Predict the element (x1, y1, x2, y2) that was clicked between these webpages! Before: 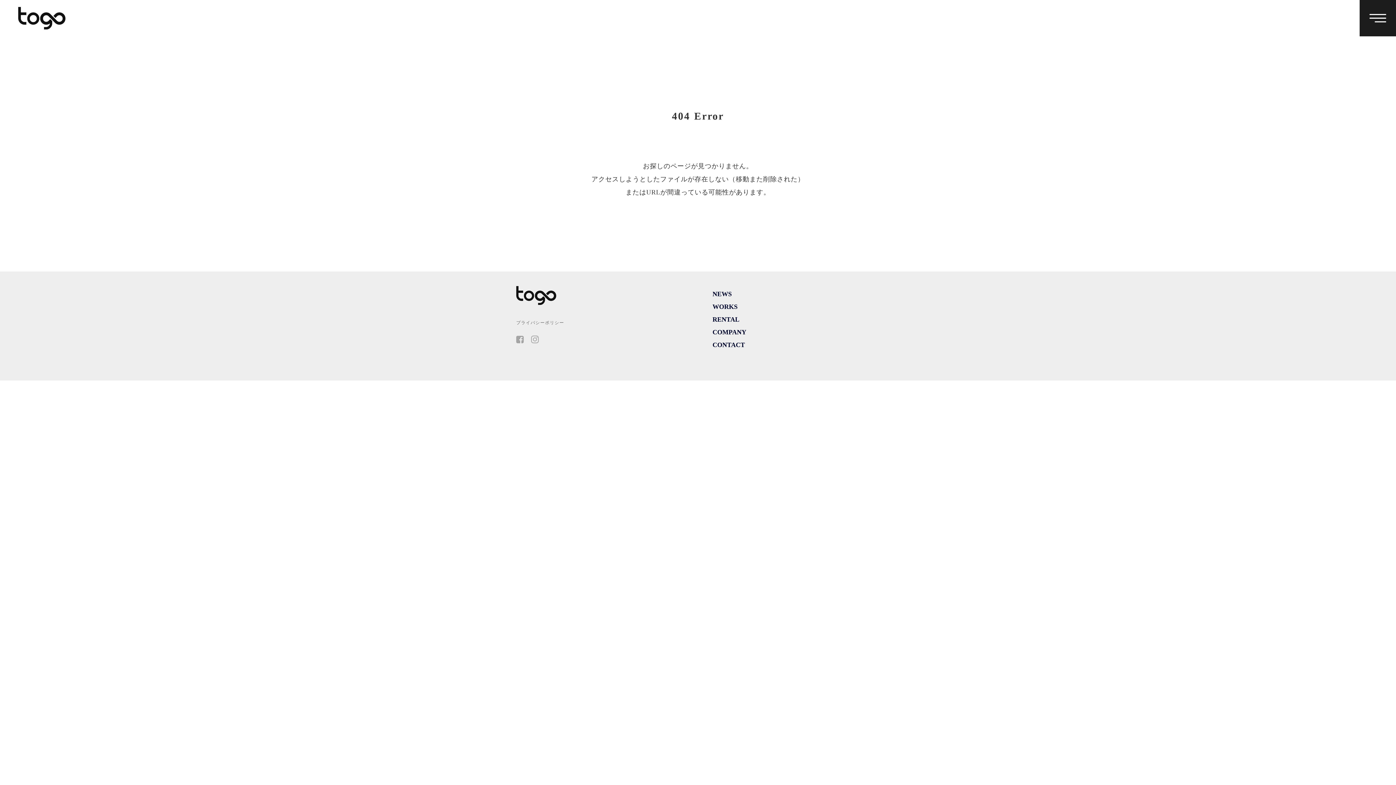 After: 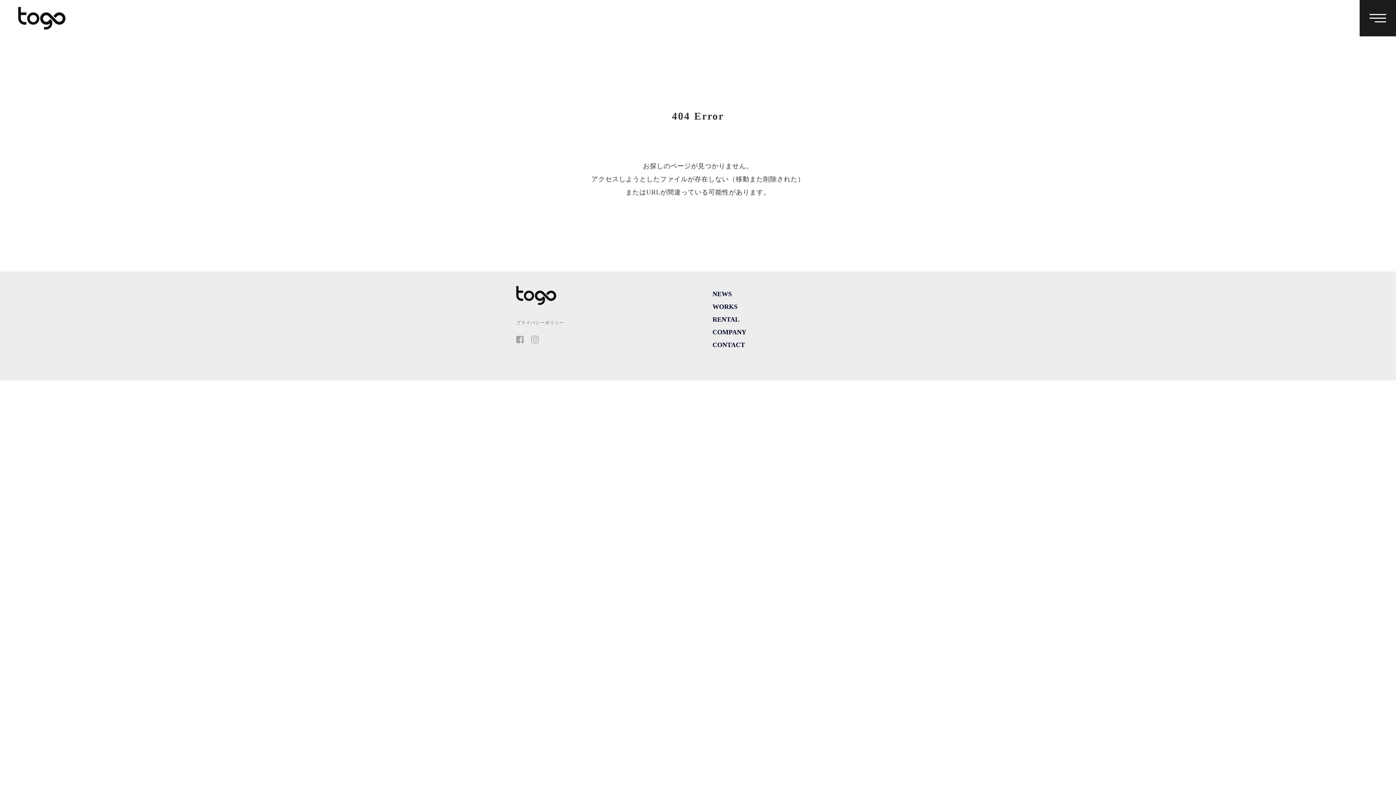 Action: bbox: (516, 335, 524, 343)